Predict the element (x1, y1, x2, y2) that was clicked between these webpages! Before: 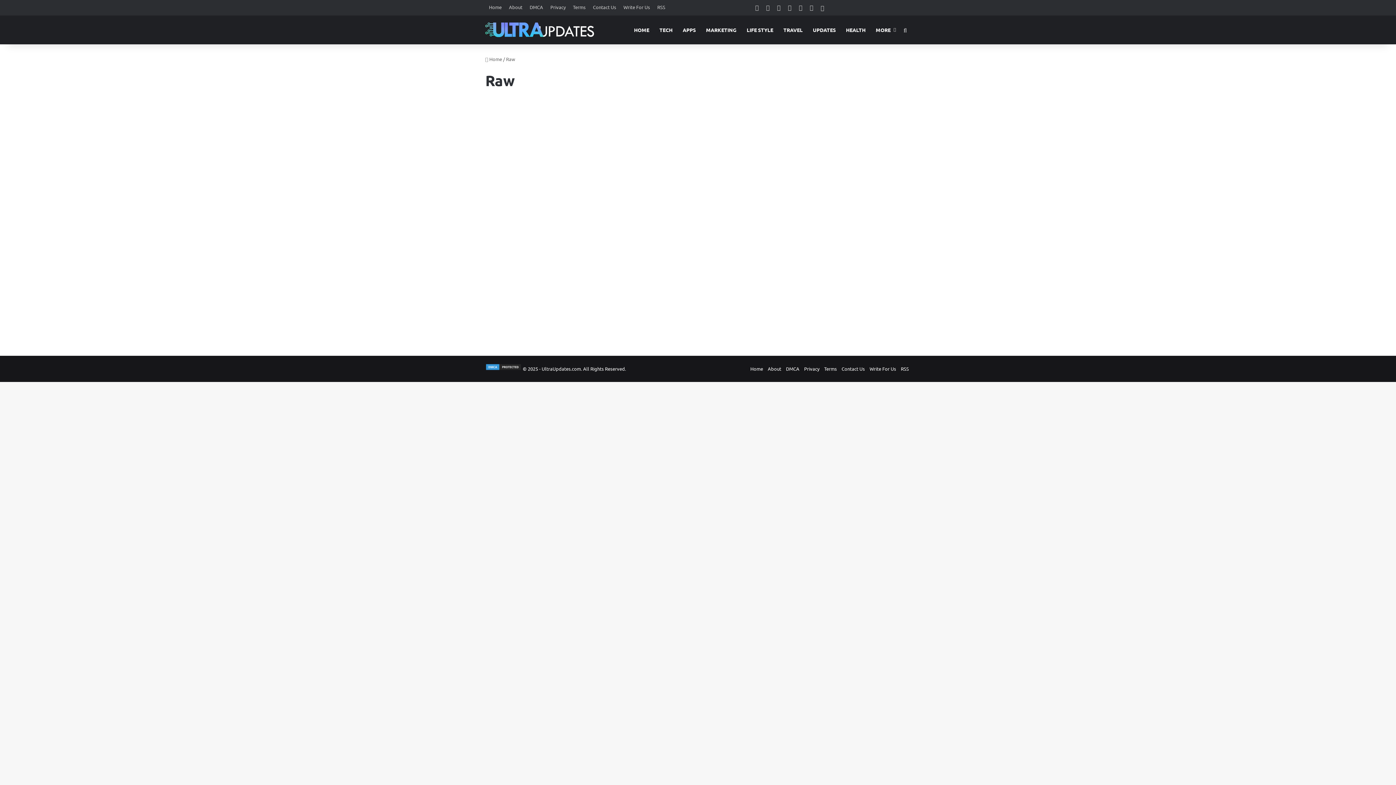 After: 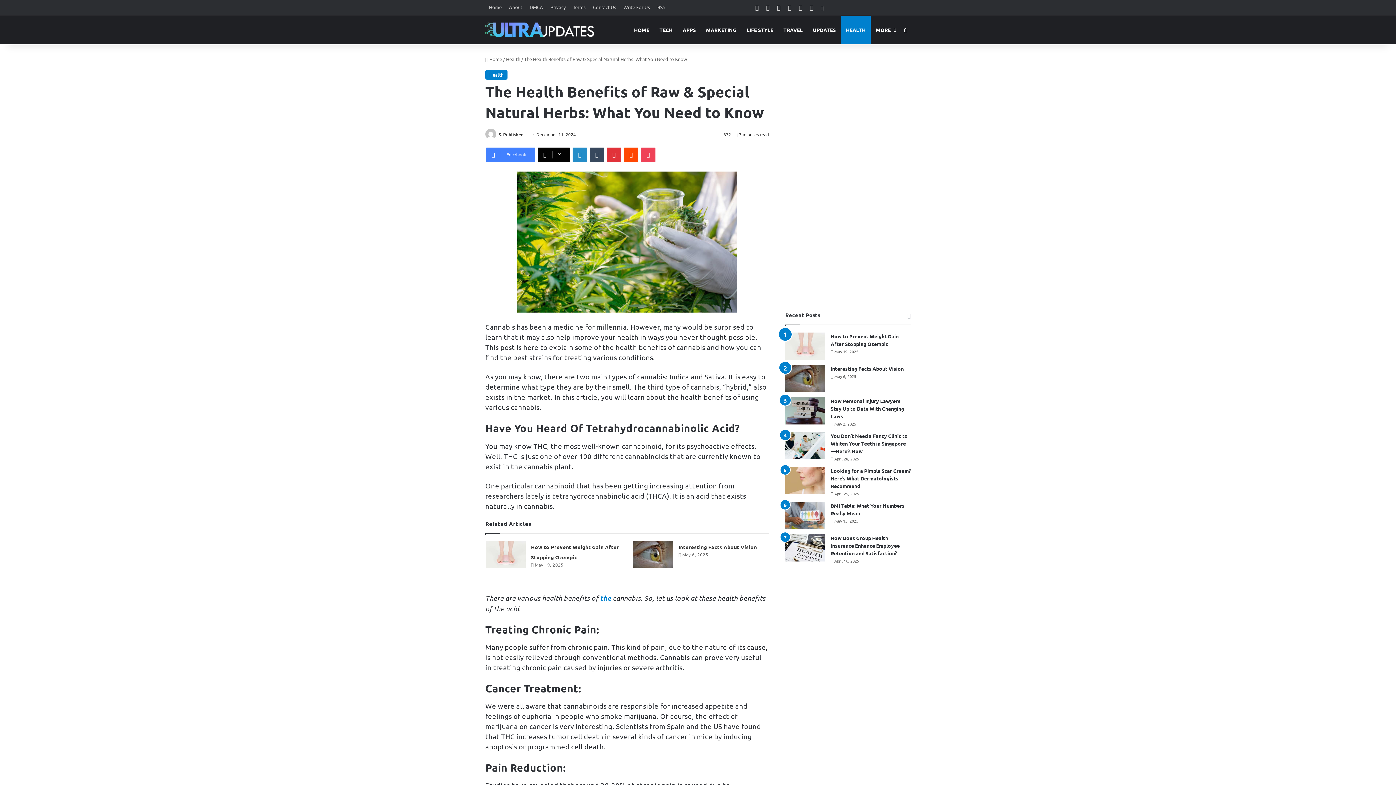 Action: label: Read More » bbox: (485, 282, 533, 297)